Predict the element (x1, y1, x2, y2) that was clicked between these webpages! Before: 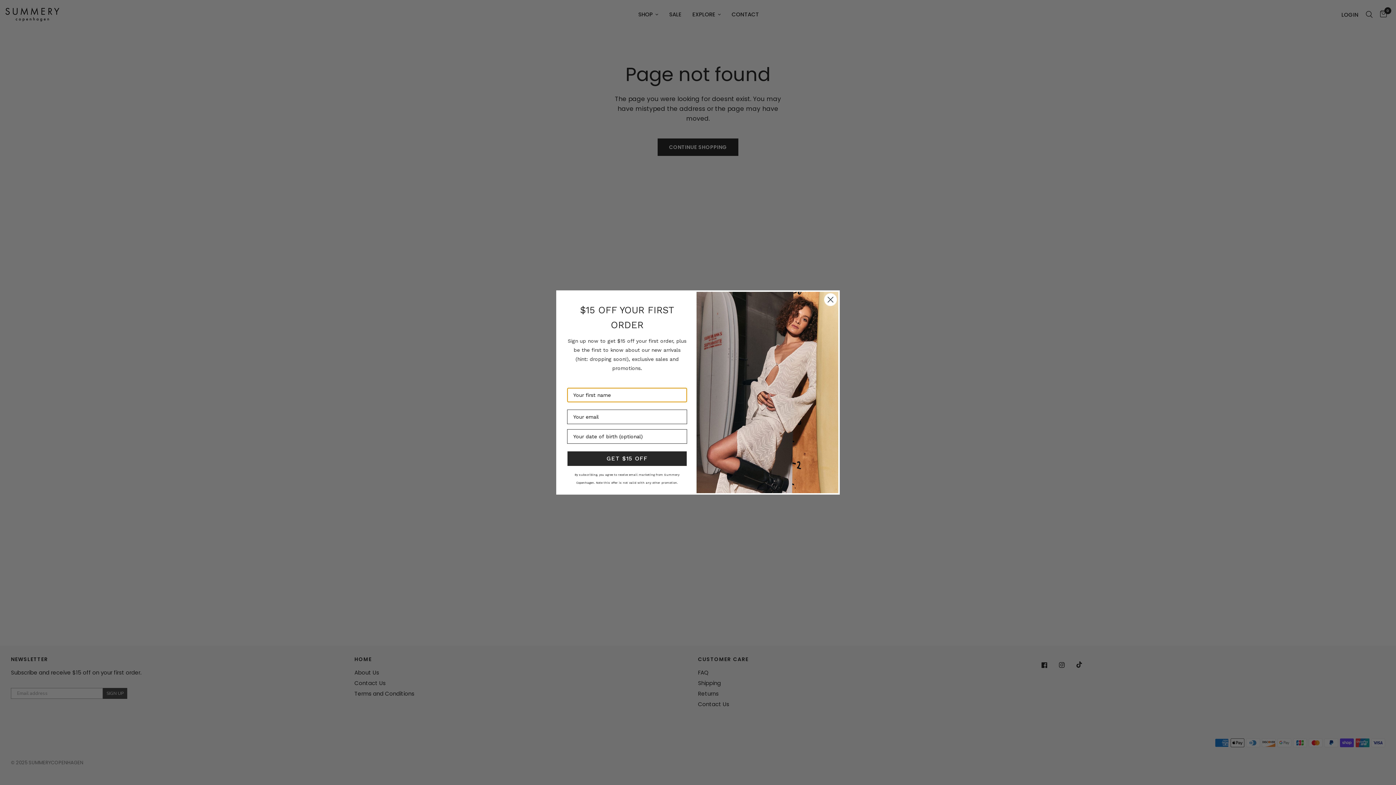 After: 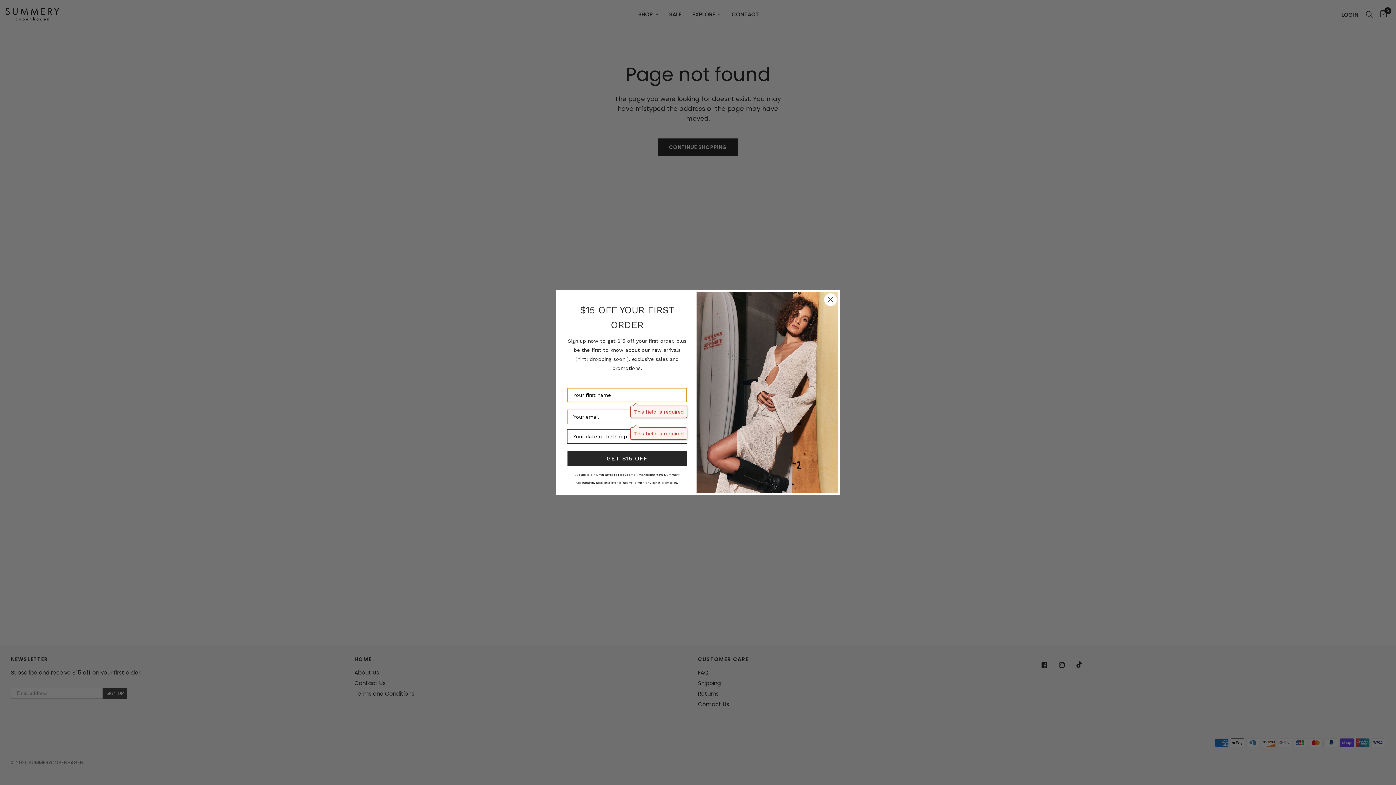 Action: bbox: (567, 451, 687, 466) label: GET $15 OFF